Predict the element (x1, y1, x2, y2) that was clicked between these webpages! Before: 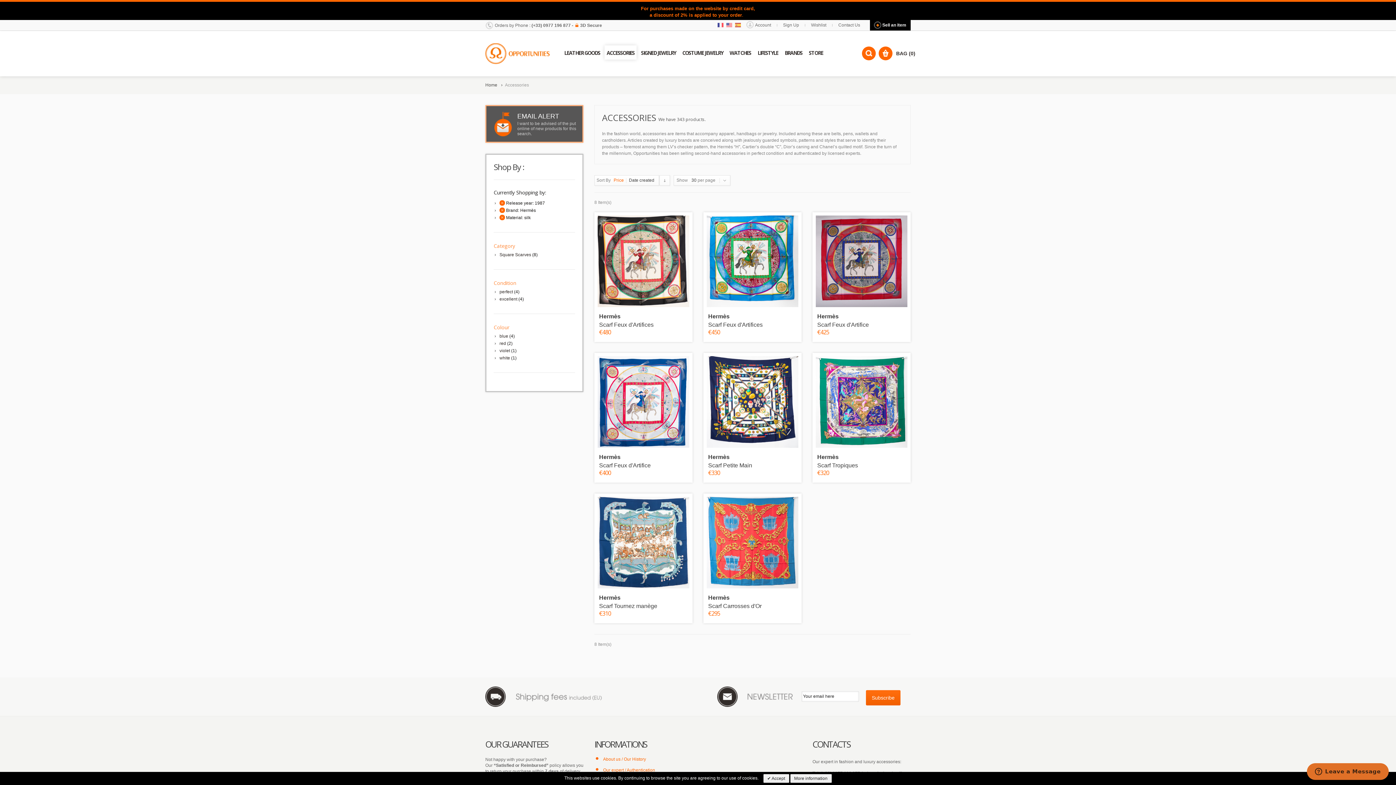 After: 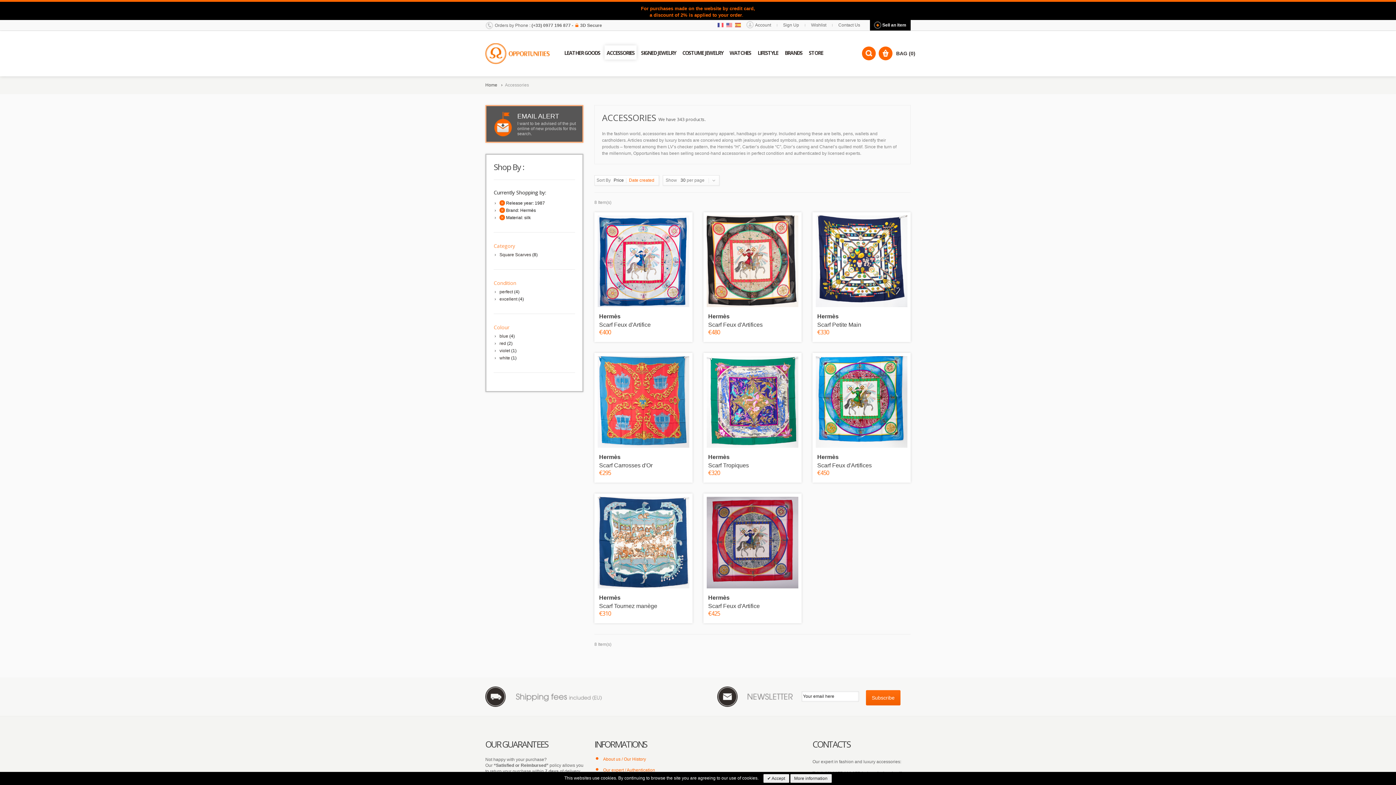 Action: bbox: (629, 177, 654, 182) label: Date created